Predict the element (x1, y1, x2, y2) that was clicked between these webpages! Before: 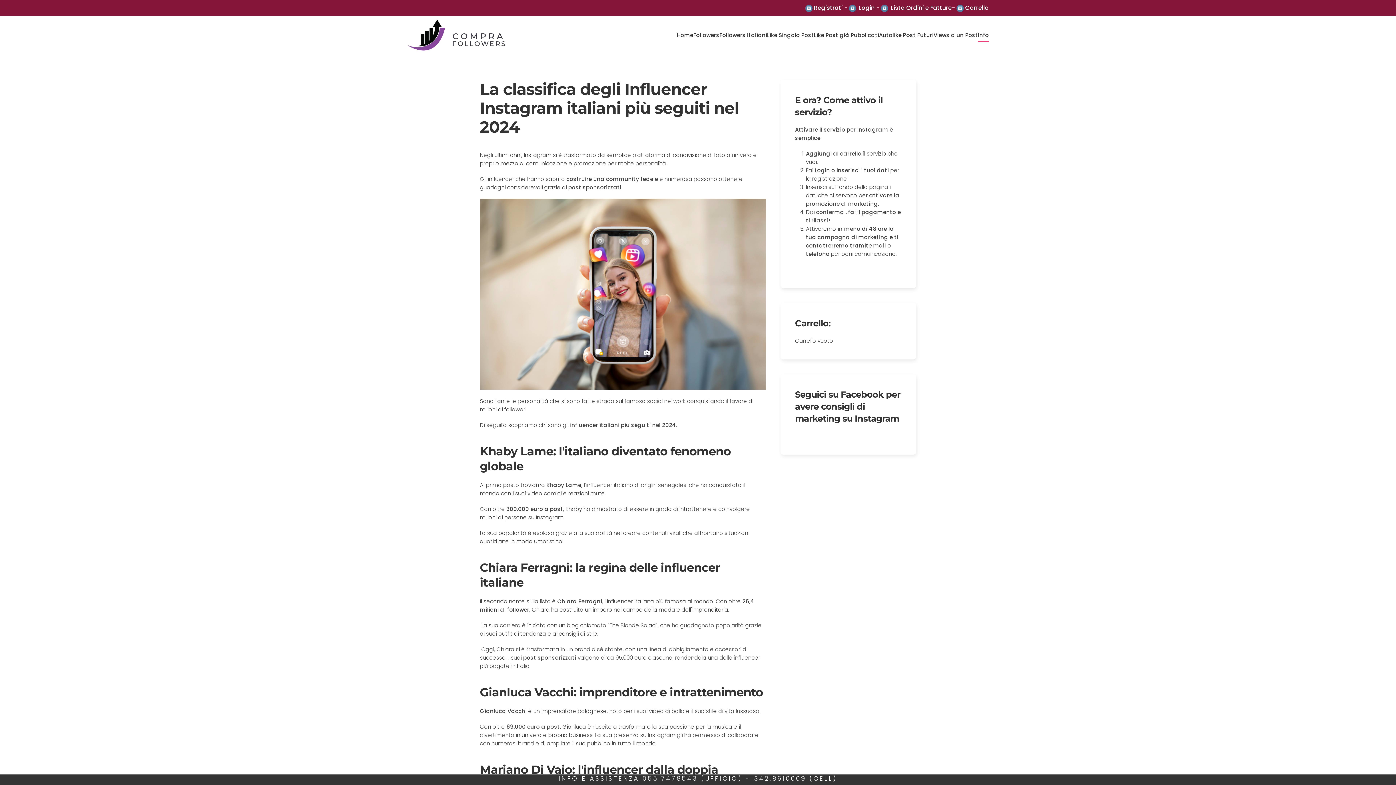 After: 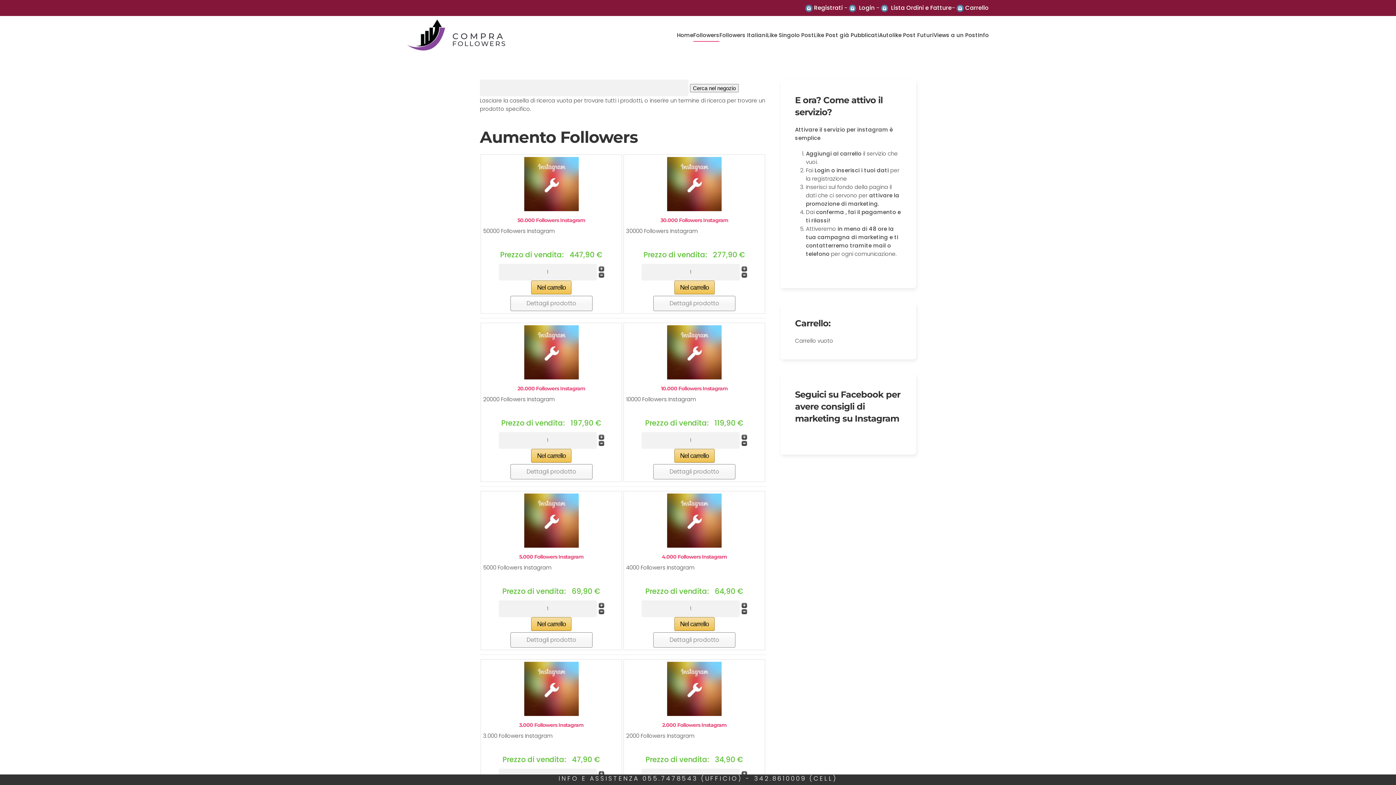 Action: bbox: (693, 20, 719, 49) label: Followers